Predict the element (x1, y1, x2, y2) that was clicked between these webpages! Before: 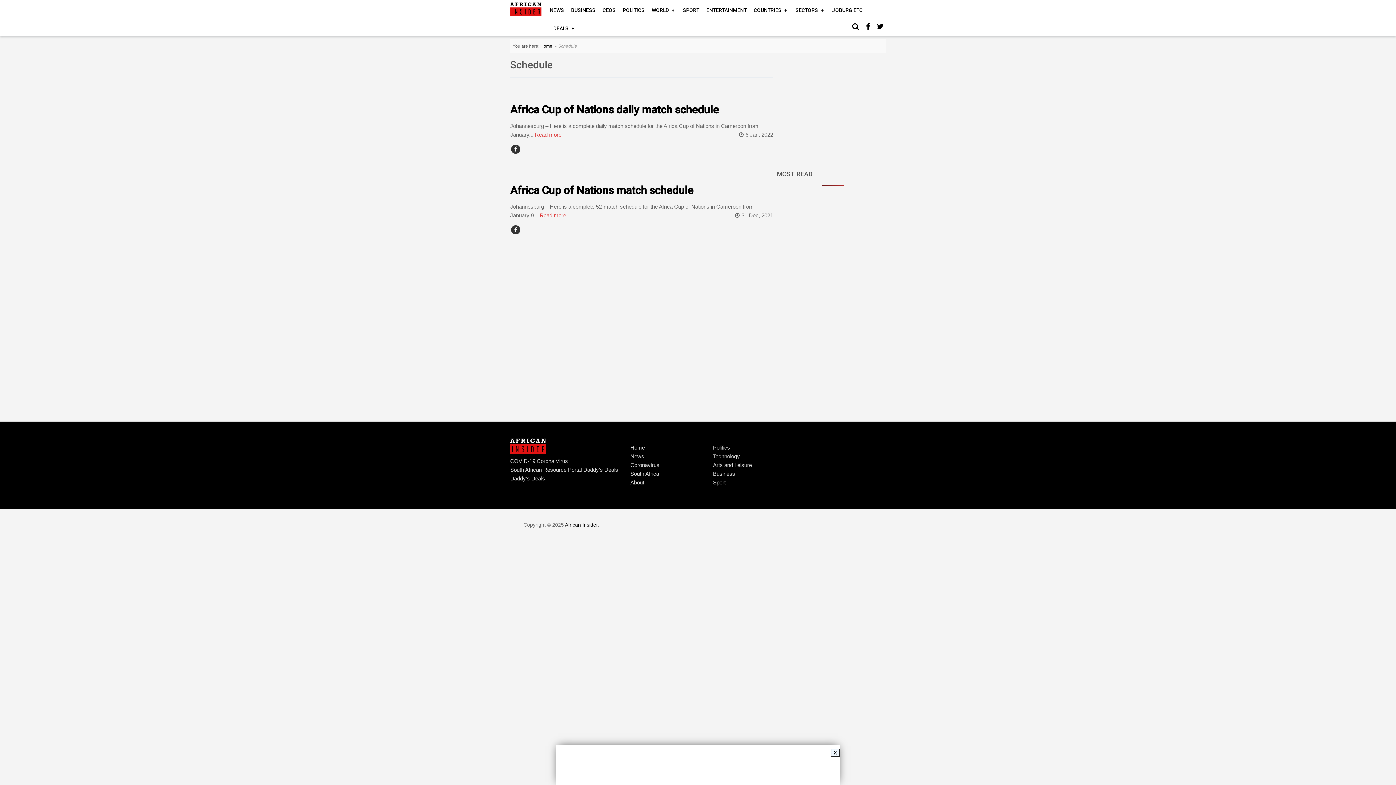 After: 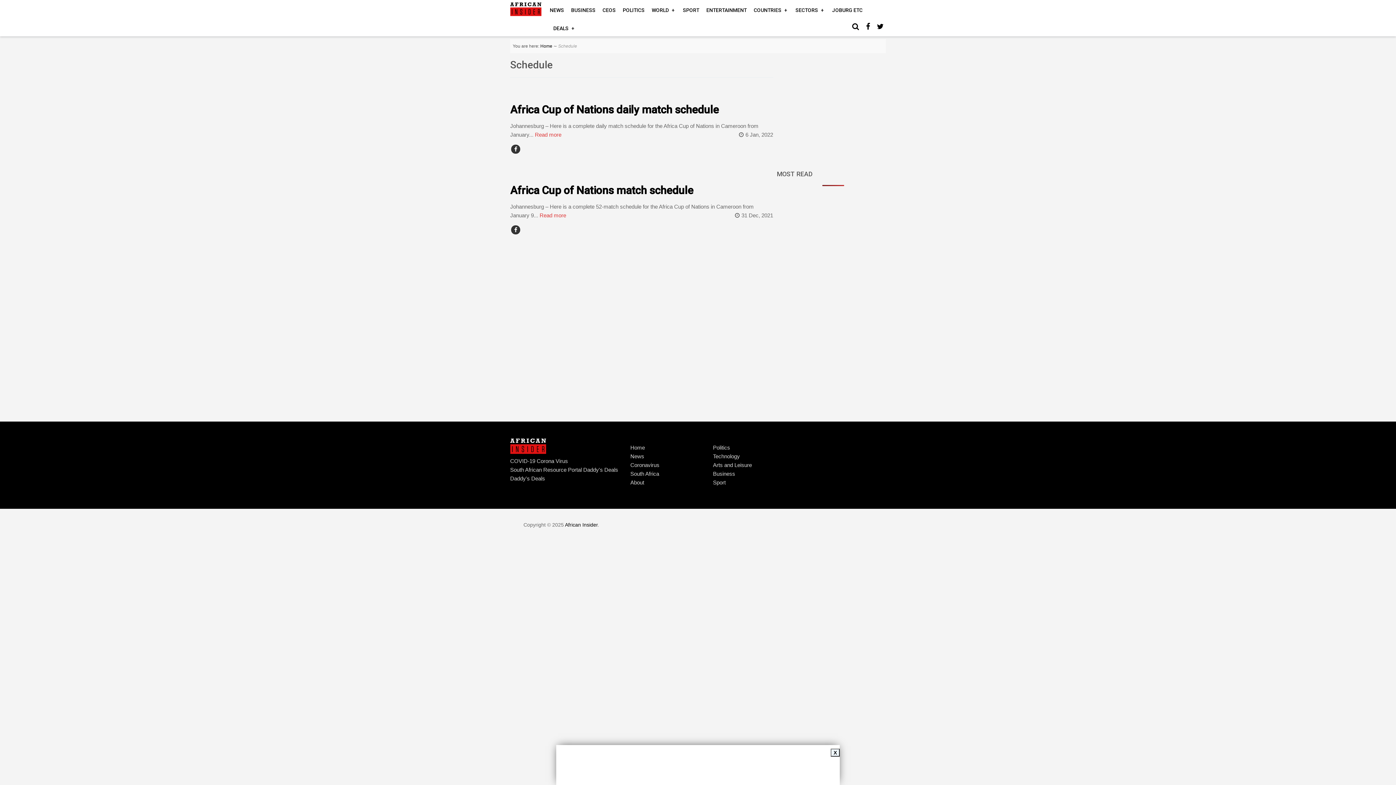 Action: bbox: (862, 21, 873, 32)